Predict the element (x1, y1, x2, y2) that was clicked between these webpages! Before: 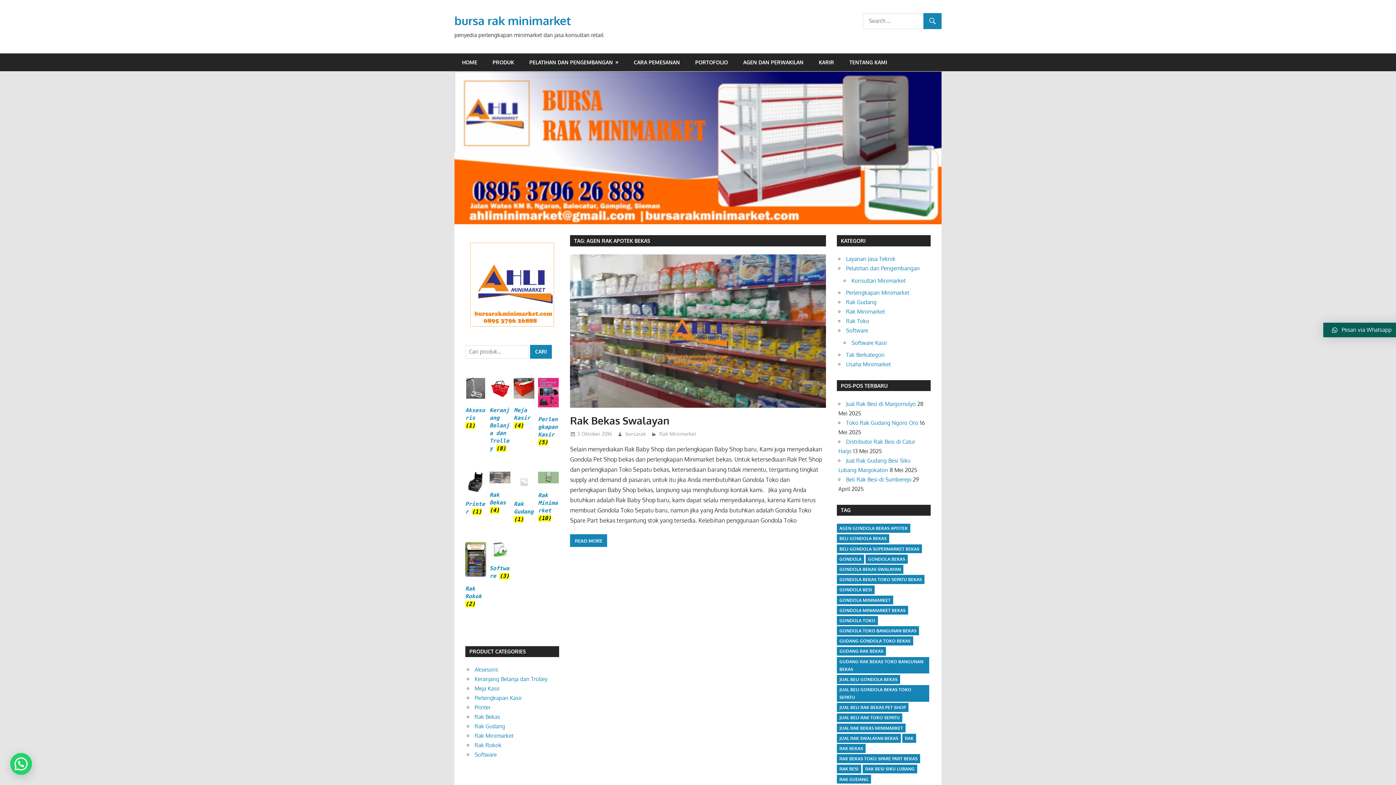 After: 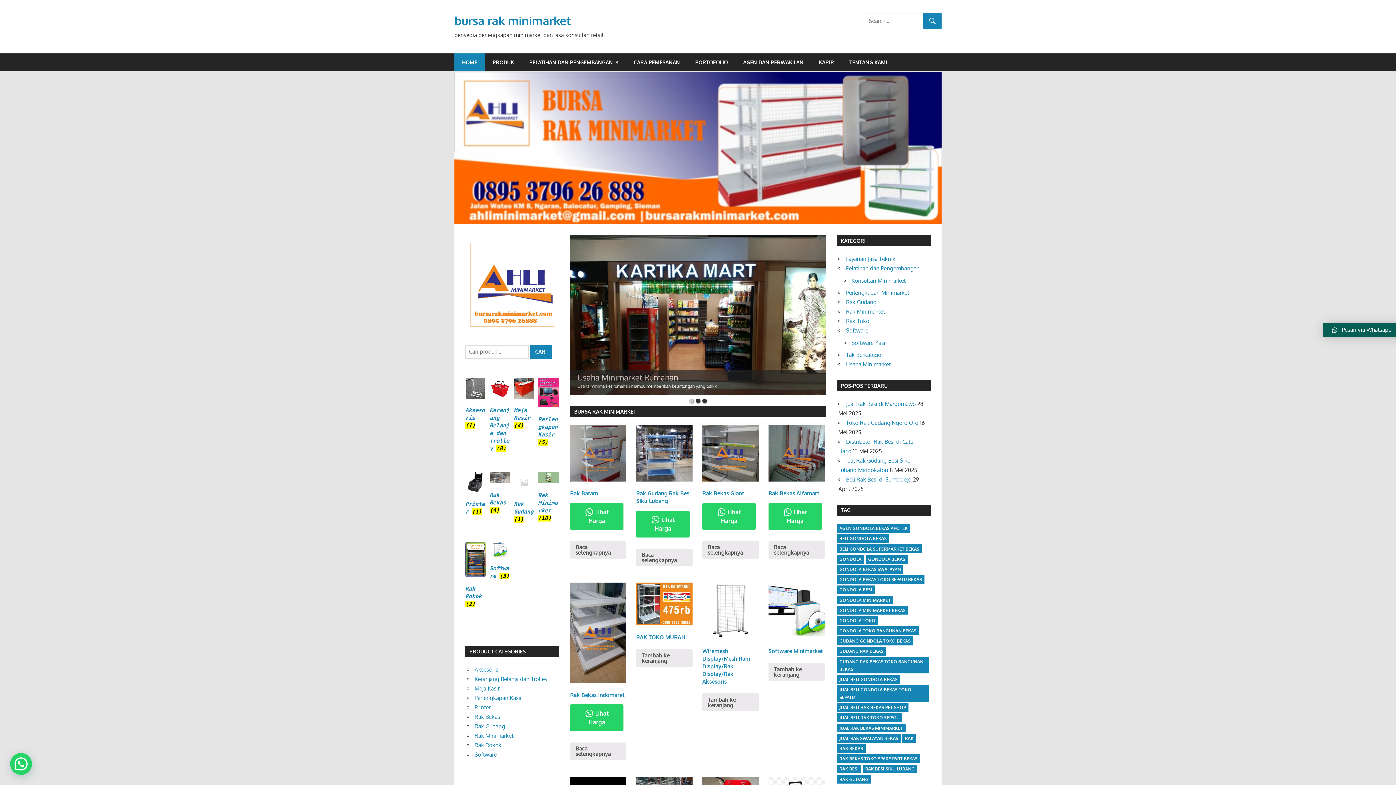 Action: bbox: (454, 72, 941, 79)